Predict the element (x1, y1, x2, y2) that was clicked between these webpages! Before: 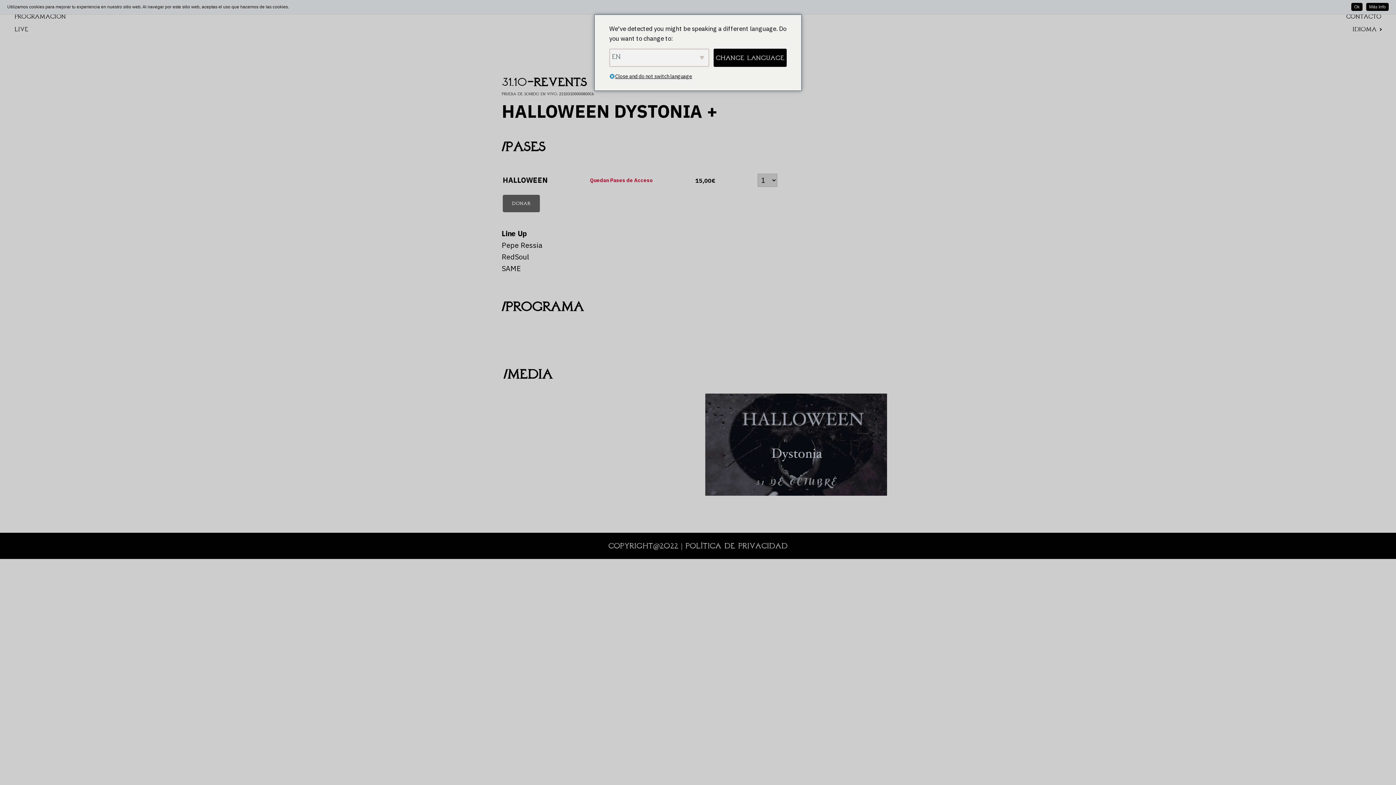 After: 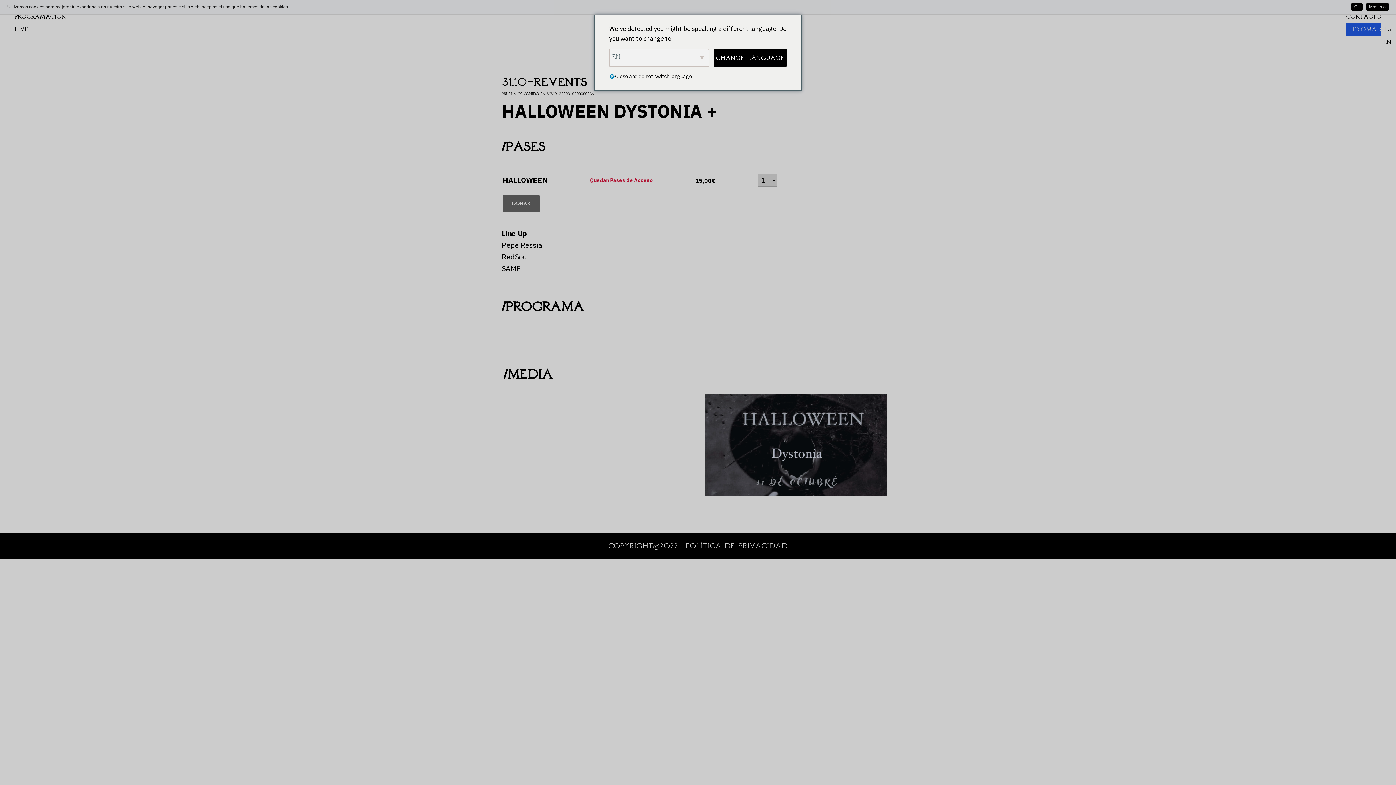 Action: label: IDIOMA bbox: (1346, 23, 1381, 35)